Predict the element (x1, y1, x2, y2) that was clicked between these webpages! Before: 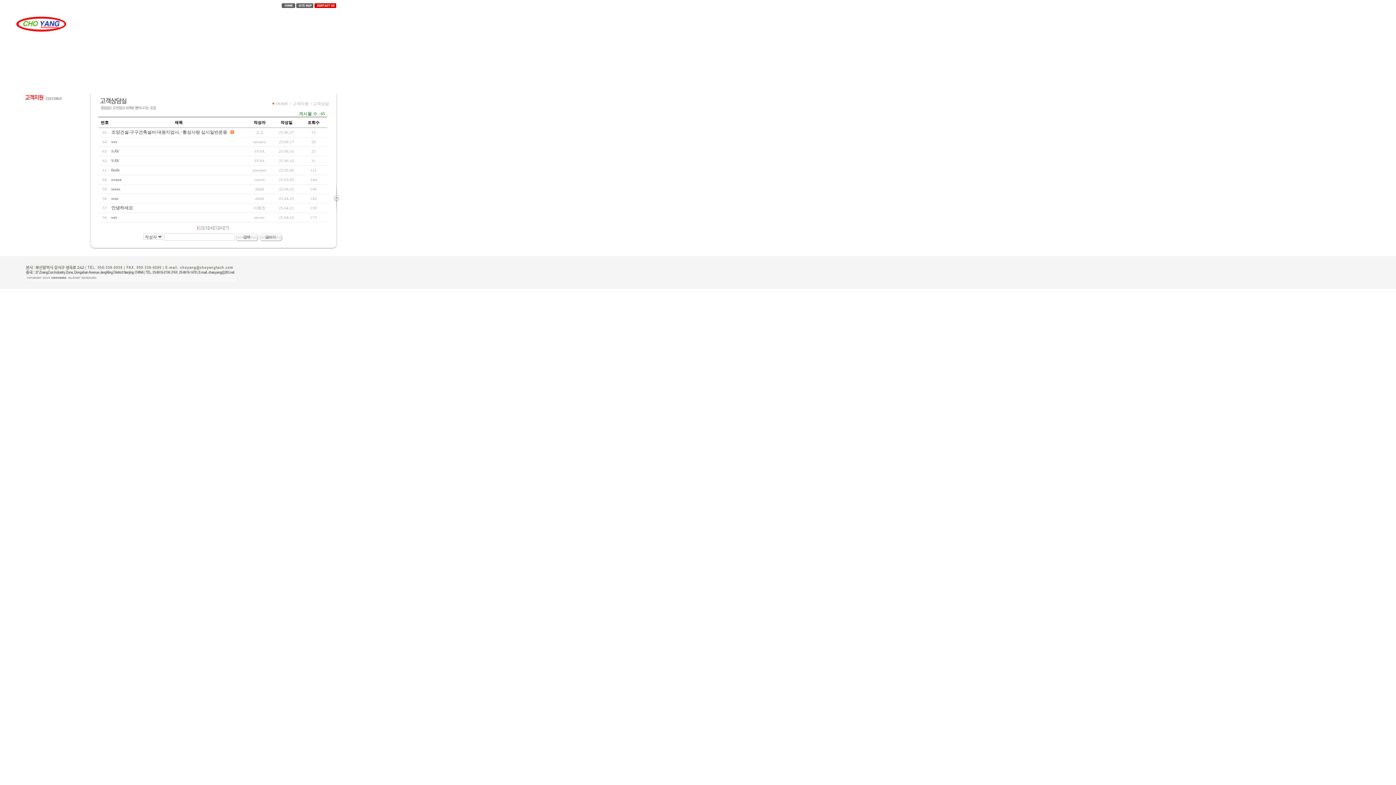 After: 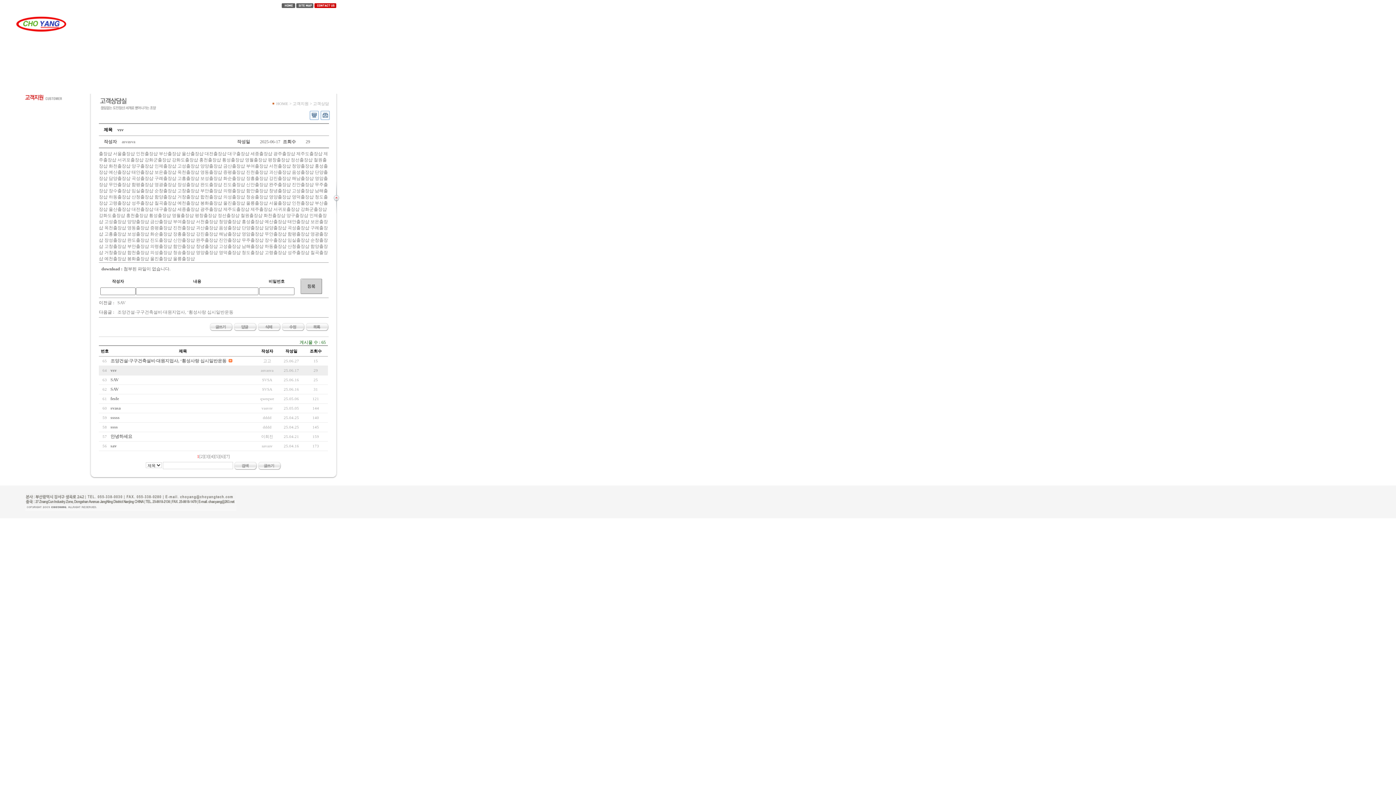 Action: bbox: (111, 139, 118, 144) label: vsv 